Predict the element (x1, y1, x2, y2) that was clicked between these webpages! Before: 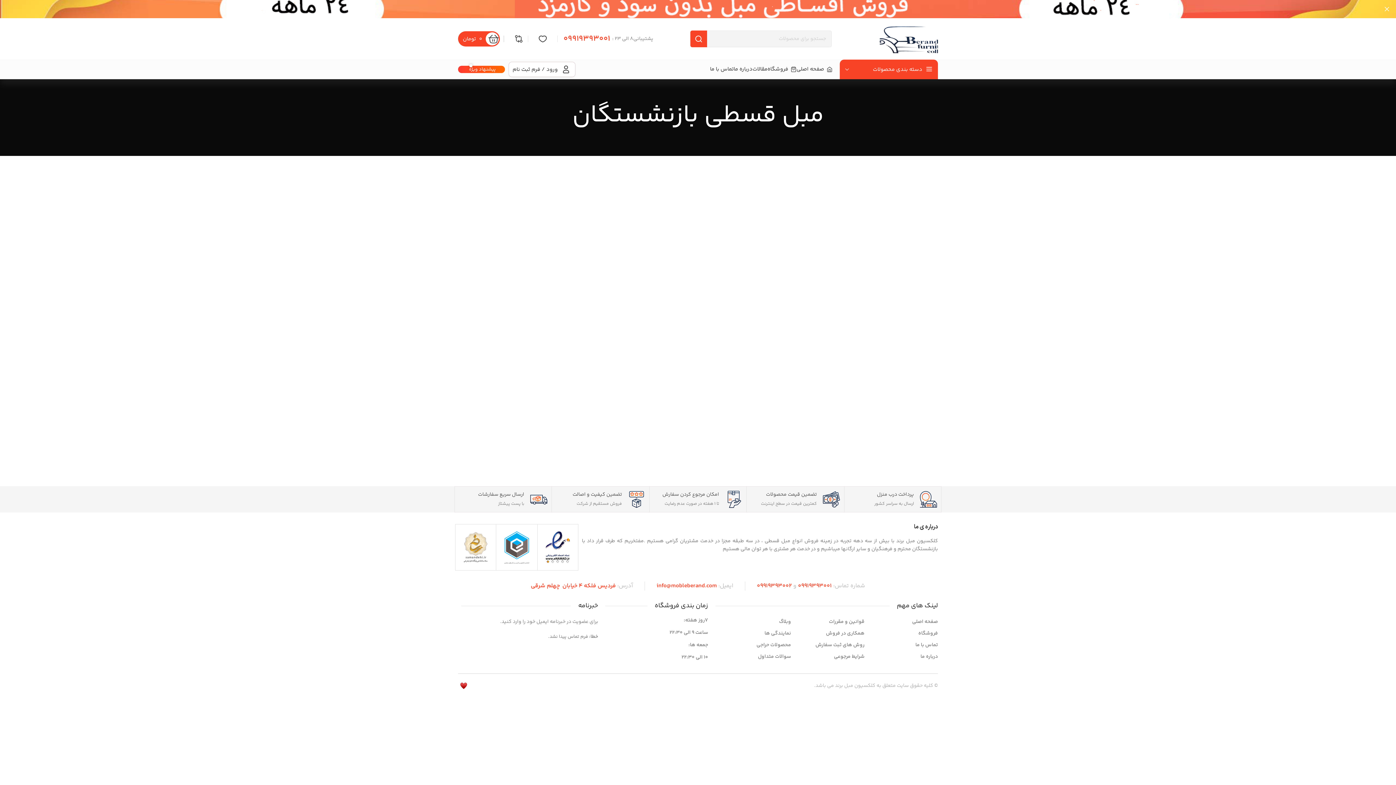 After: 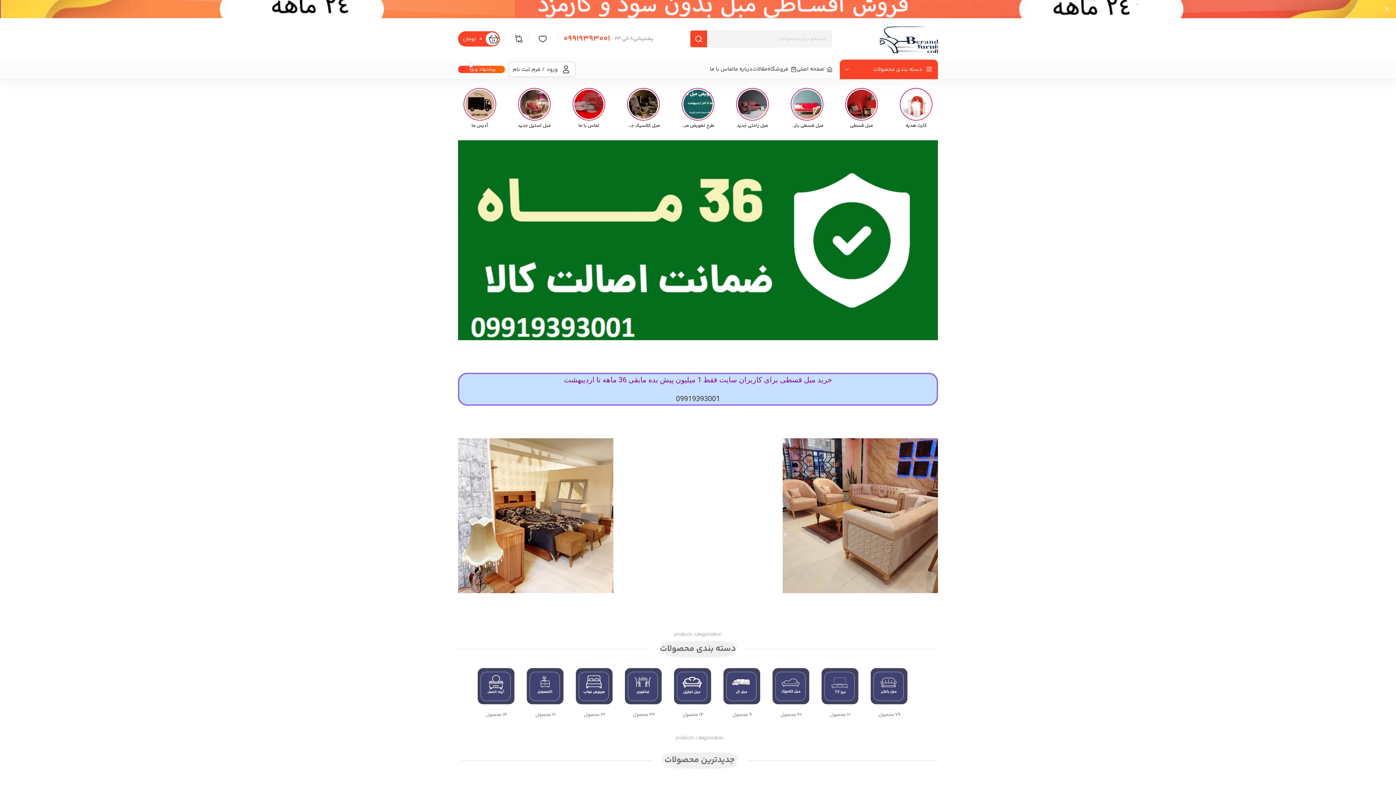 Action: bbox: (462, 531, 489, 563)